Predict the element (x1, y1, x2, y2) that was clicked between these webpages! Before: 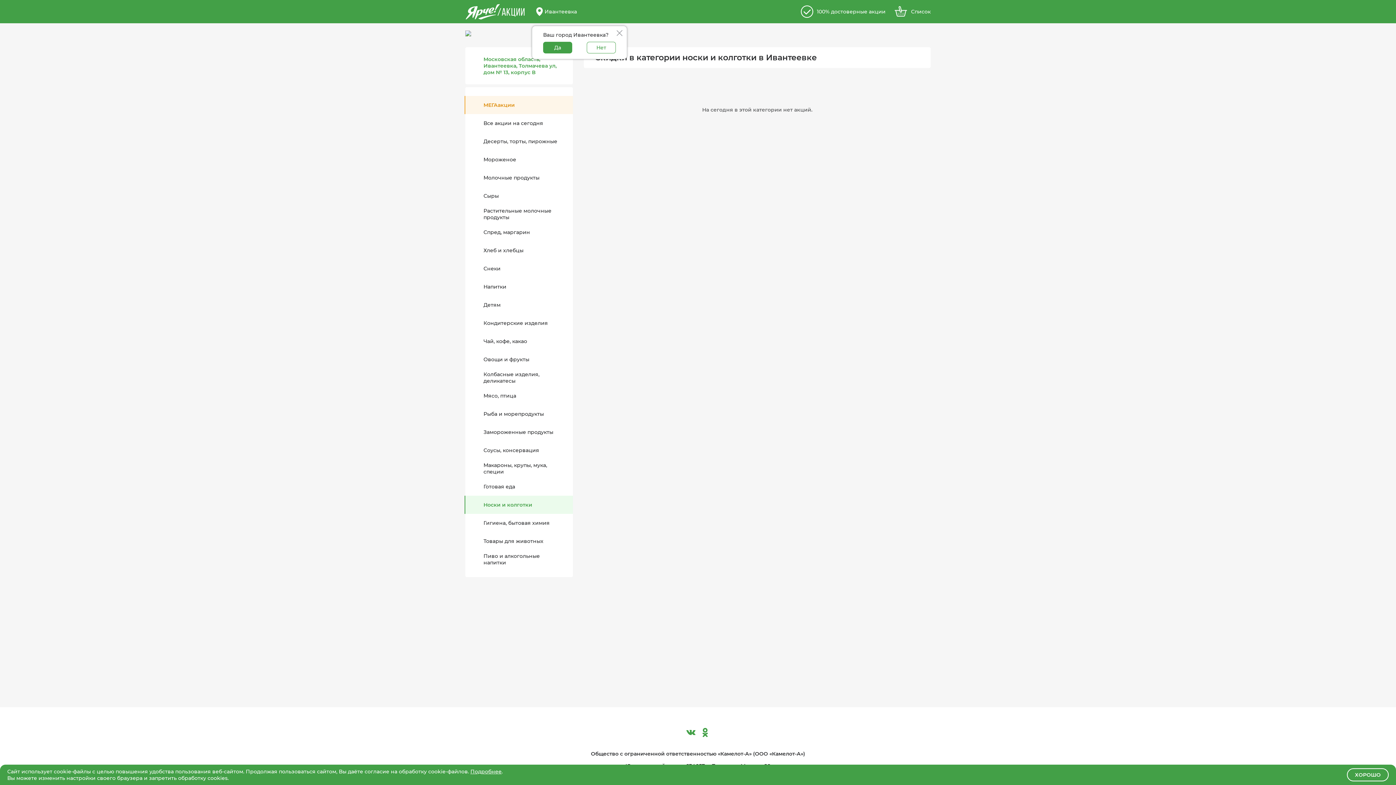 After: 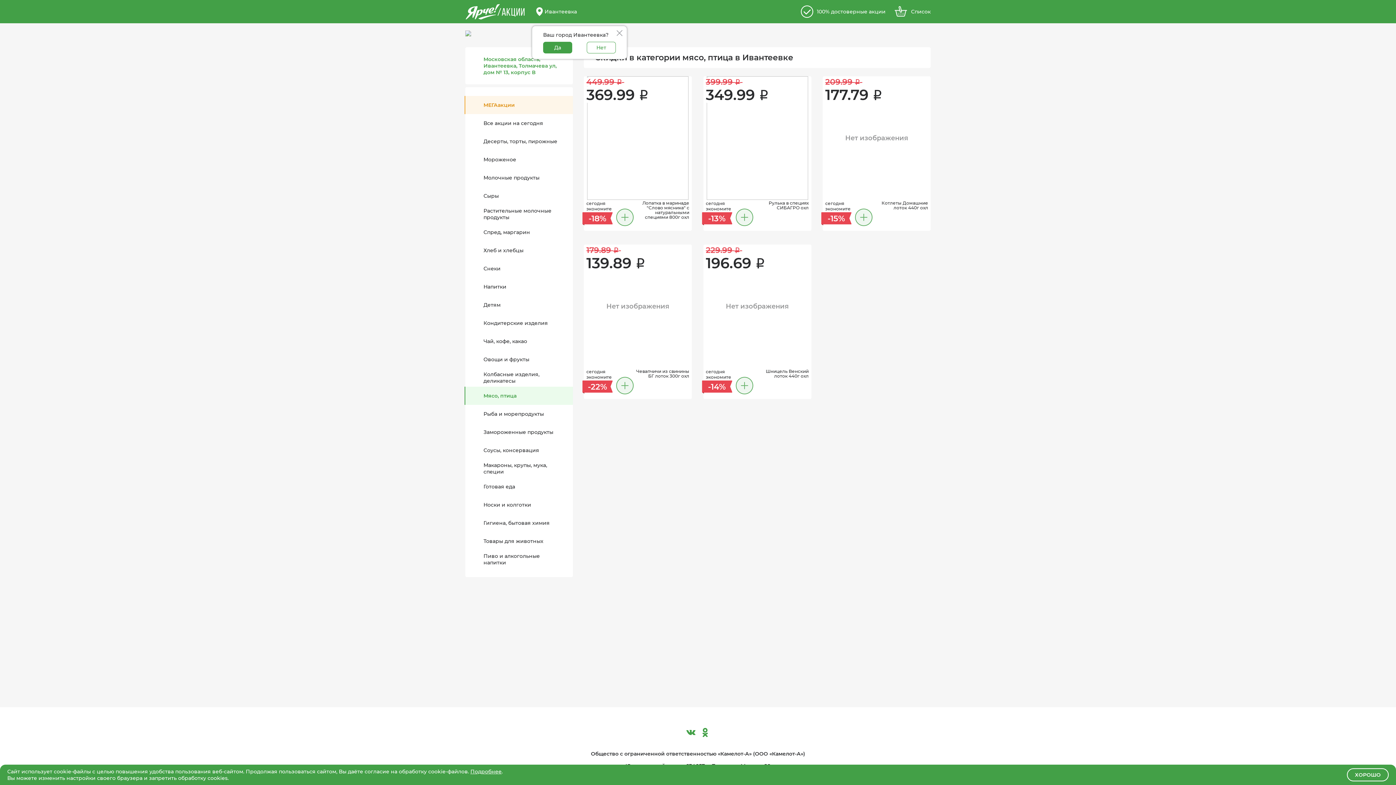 Action: bbox: (465, 386, 573, 405) label: Мясо, птица